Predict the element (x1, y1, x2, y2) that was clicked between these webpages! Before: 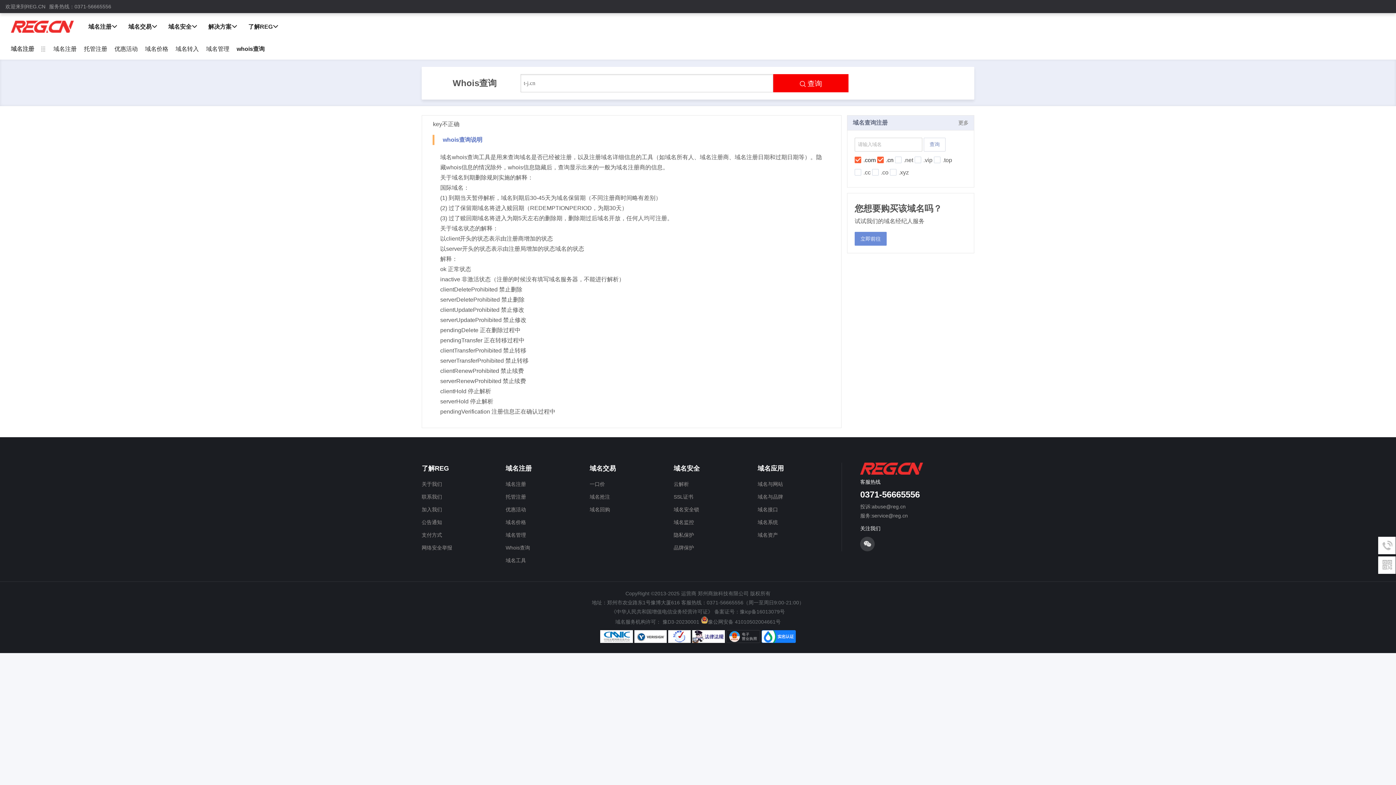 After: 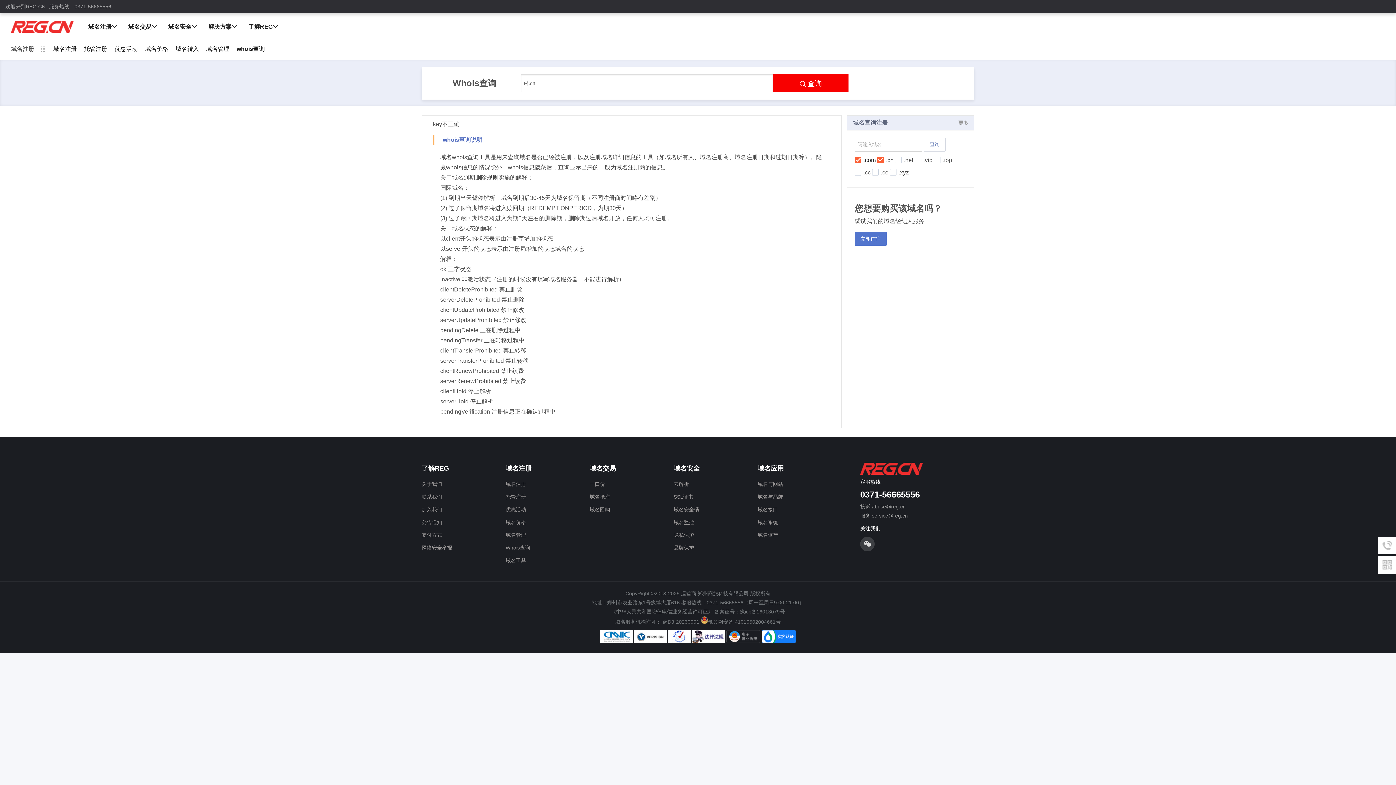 Action: bbox: (854, 232, 886, 245) label: 立即前往